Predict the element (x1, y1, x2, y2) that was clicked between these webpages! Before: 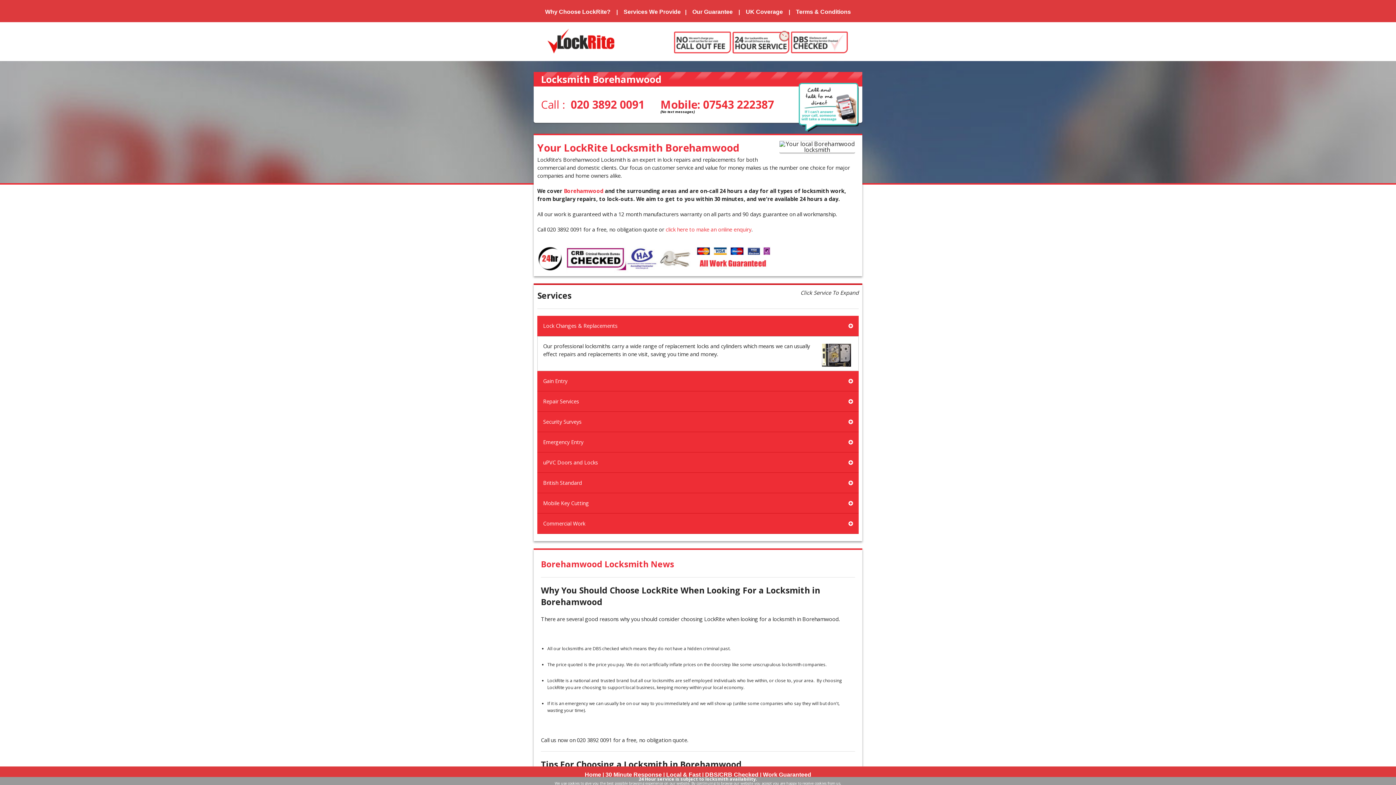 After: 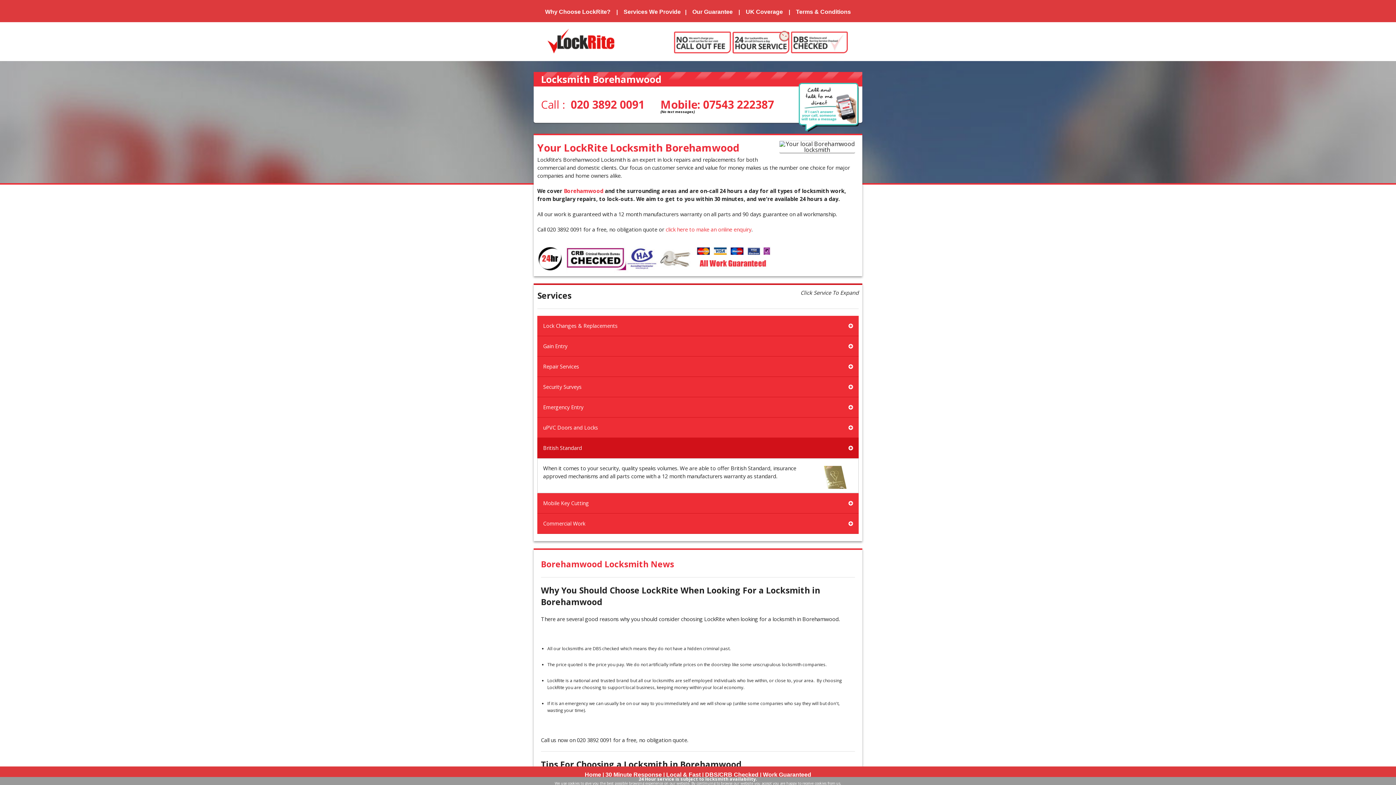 Action: bbox: (537, 473, 858, 493) label: British Standard